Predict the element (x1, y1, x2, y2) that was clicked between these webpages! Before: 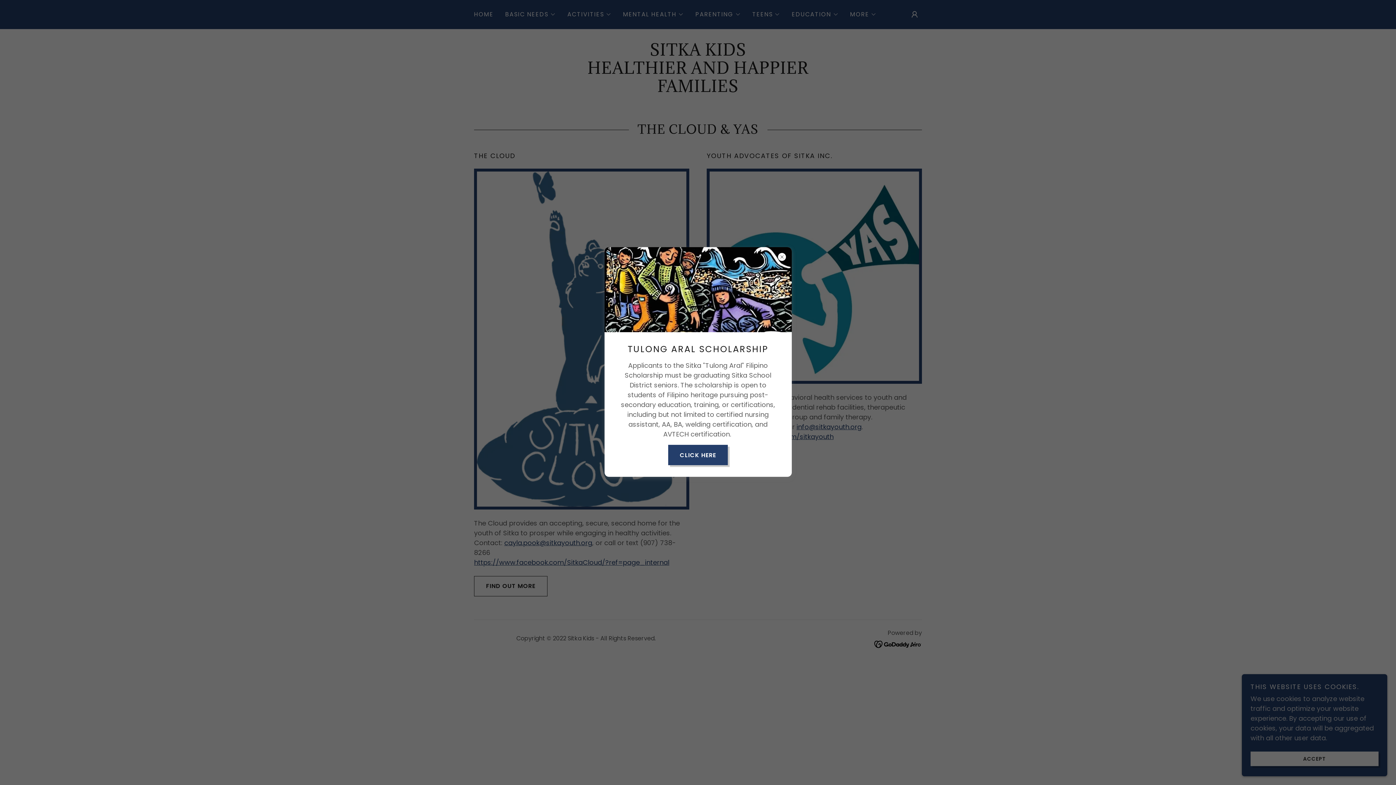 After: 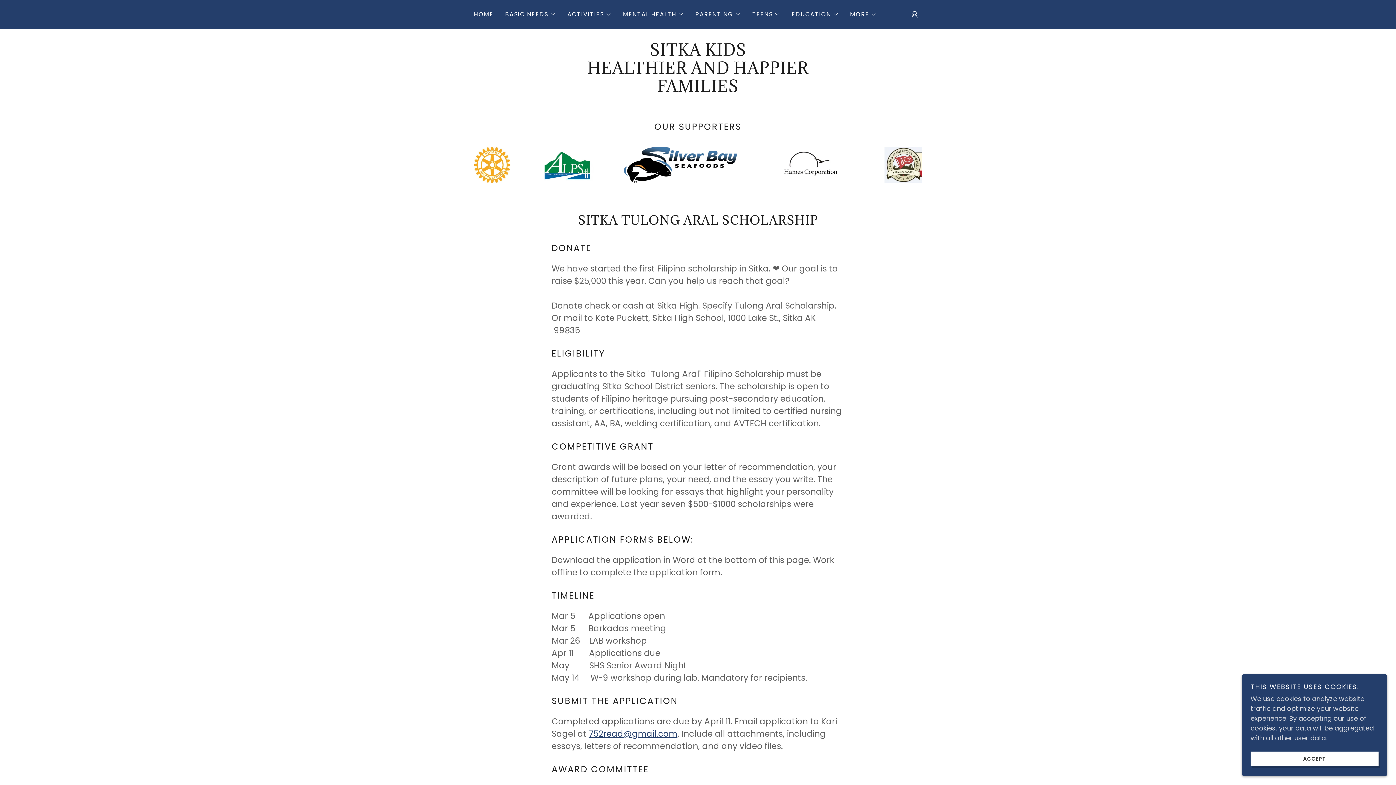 Action: label: CLICK HERE bbox: (668, 445, 728, 465)